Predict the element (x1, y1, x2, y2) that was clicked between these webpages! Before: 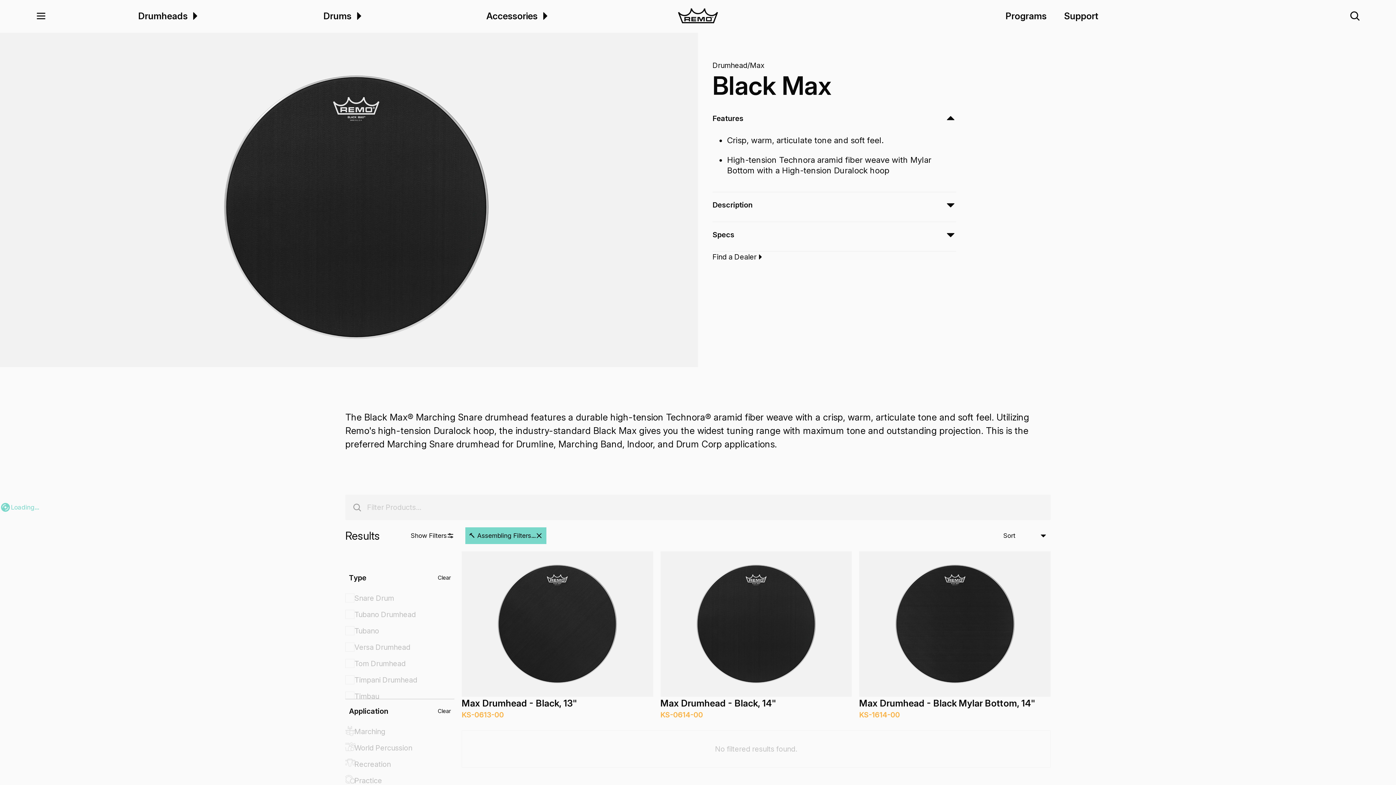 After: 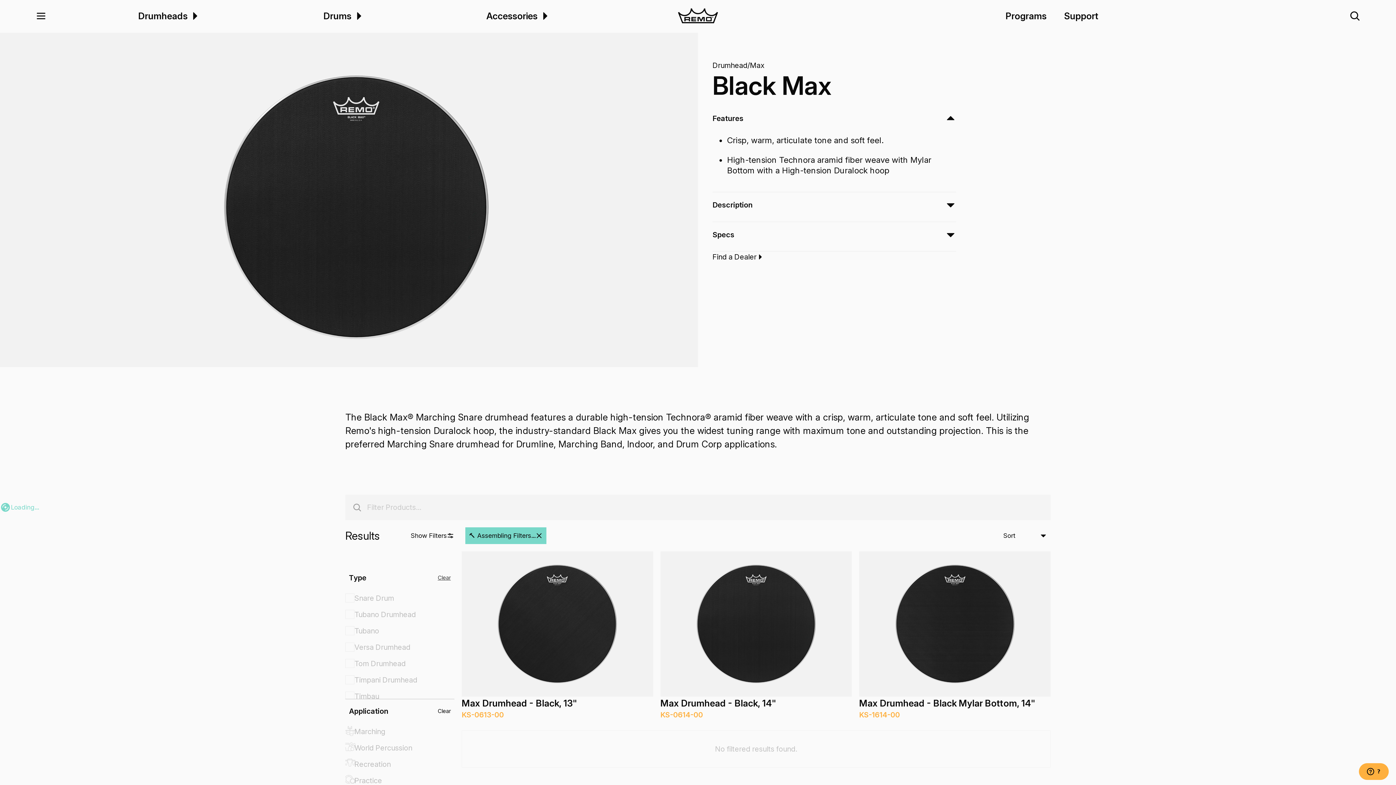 Action: label: Clear bbox: (437, 574, 450, 581)